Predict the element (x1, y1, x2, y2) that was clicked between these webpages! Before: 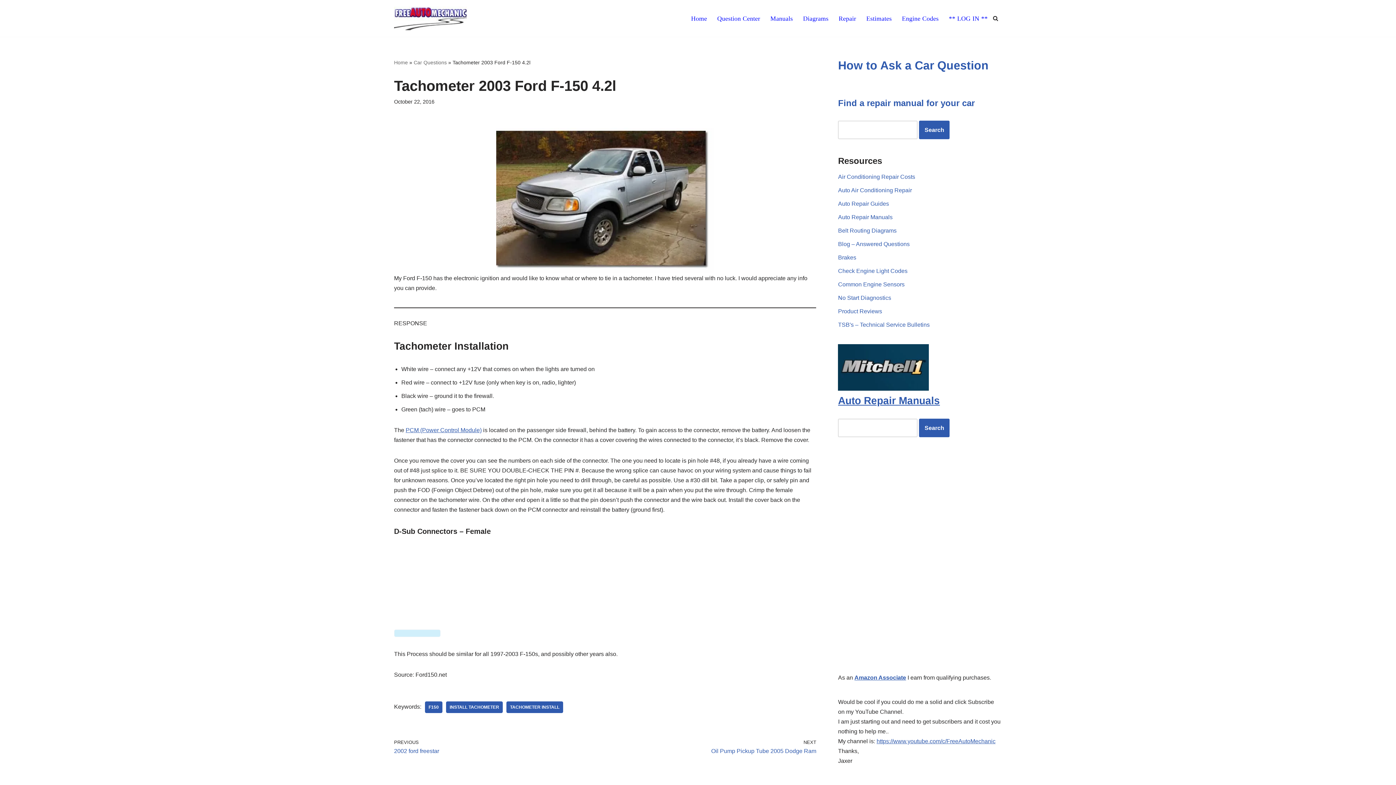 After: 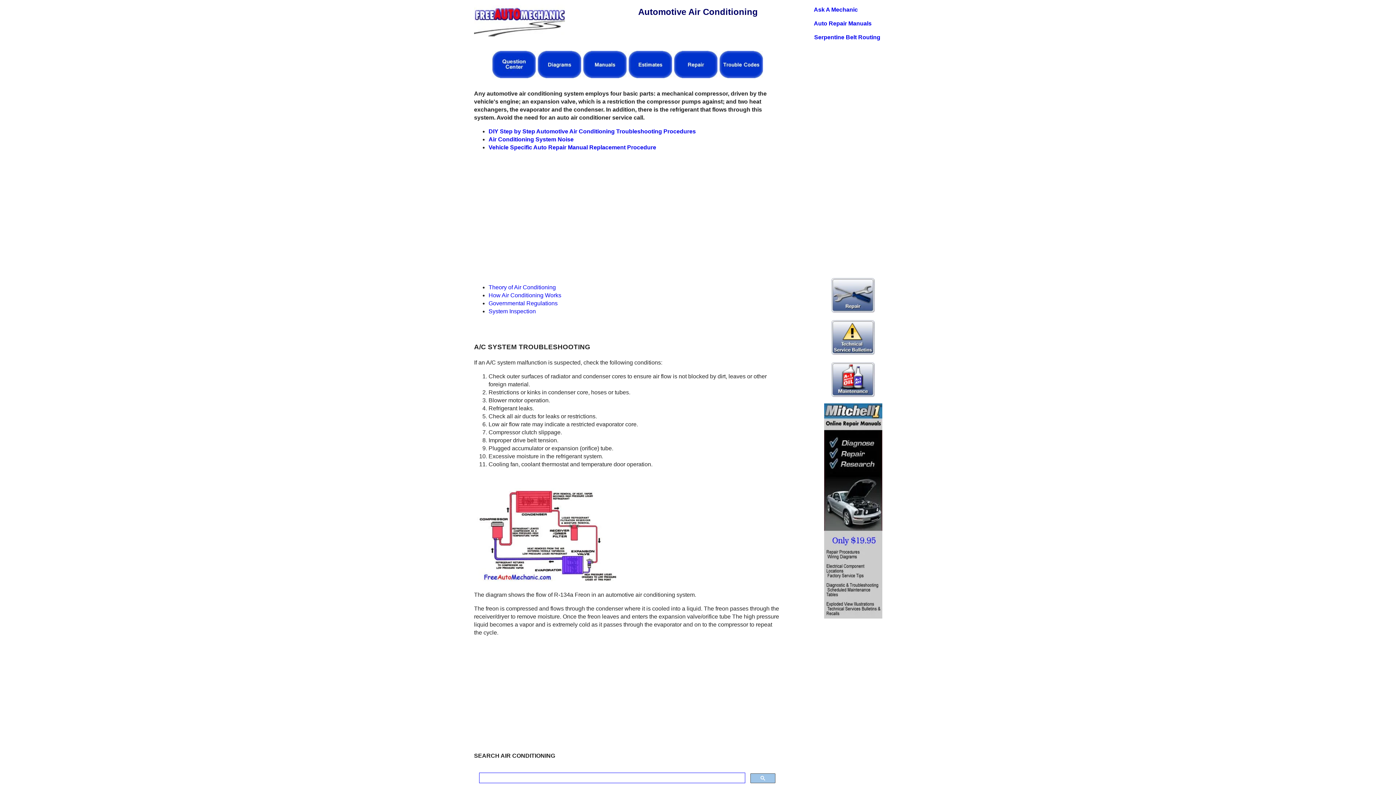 Action: label: Auto Air Conditioning Repair bbox: (838, 187, 912, 193)